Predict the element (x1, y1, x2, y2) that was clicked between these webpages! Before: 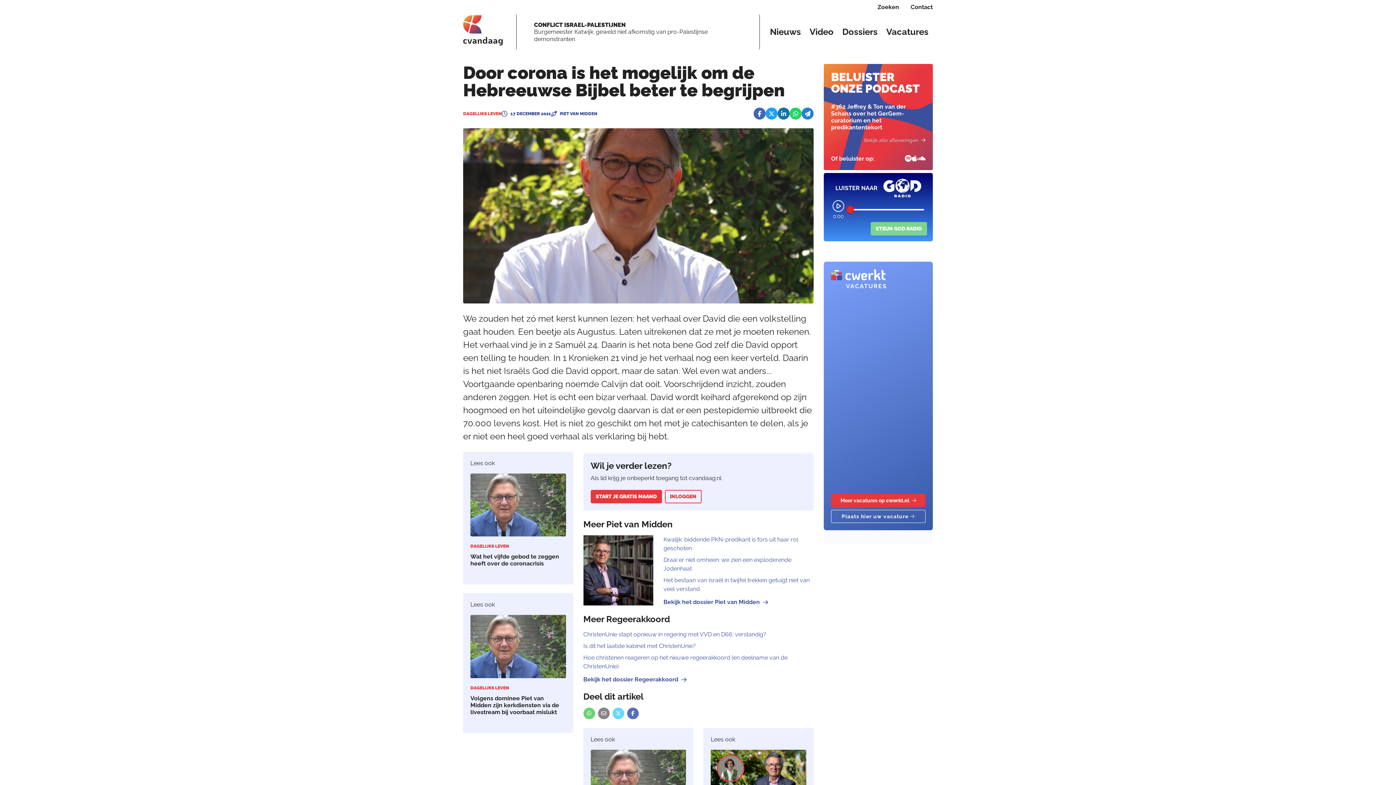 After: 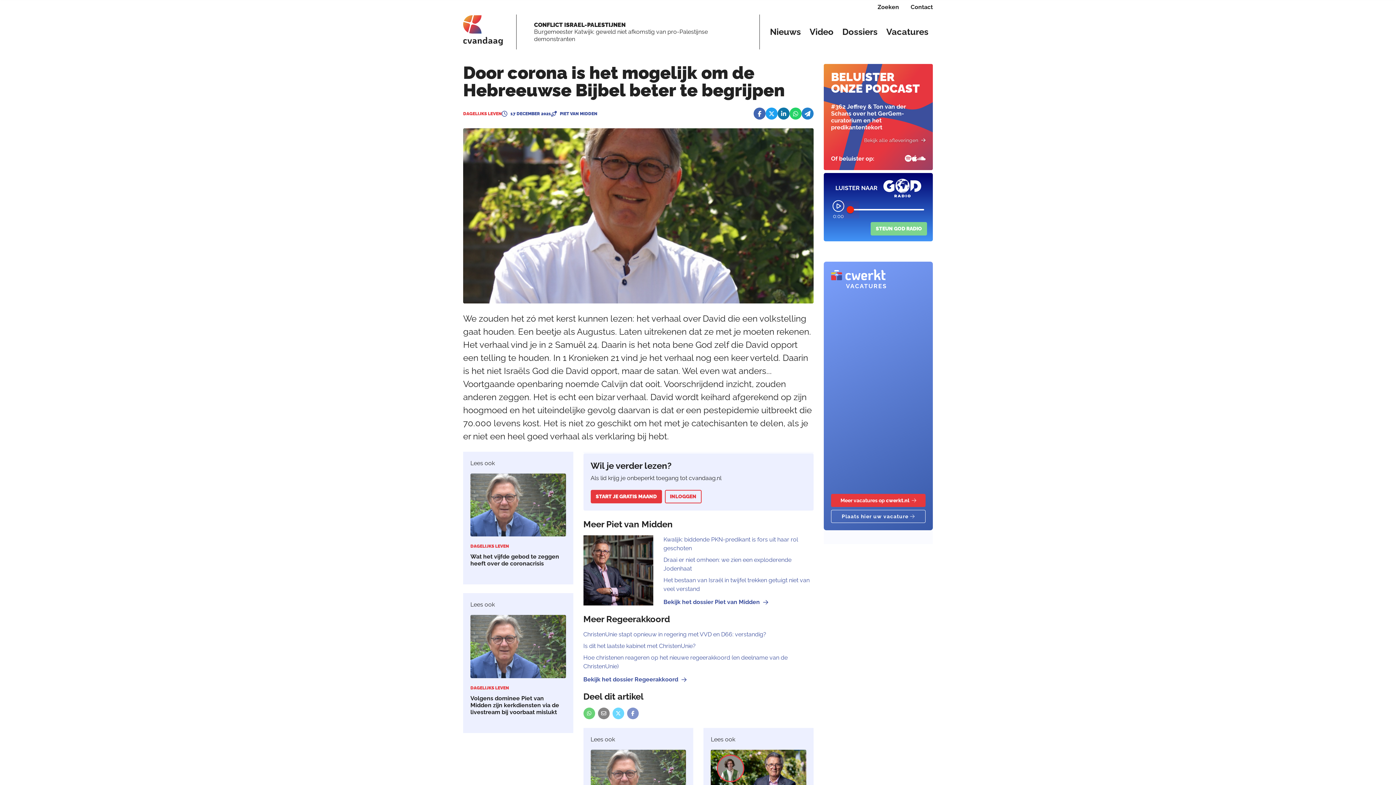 Action: bbox: (627, 708, 638, 719)